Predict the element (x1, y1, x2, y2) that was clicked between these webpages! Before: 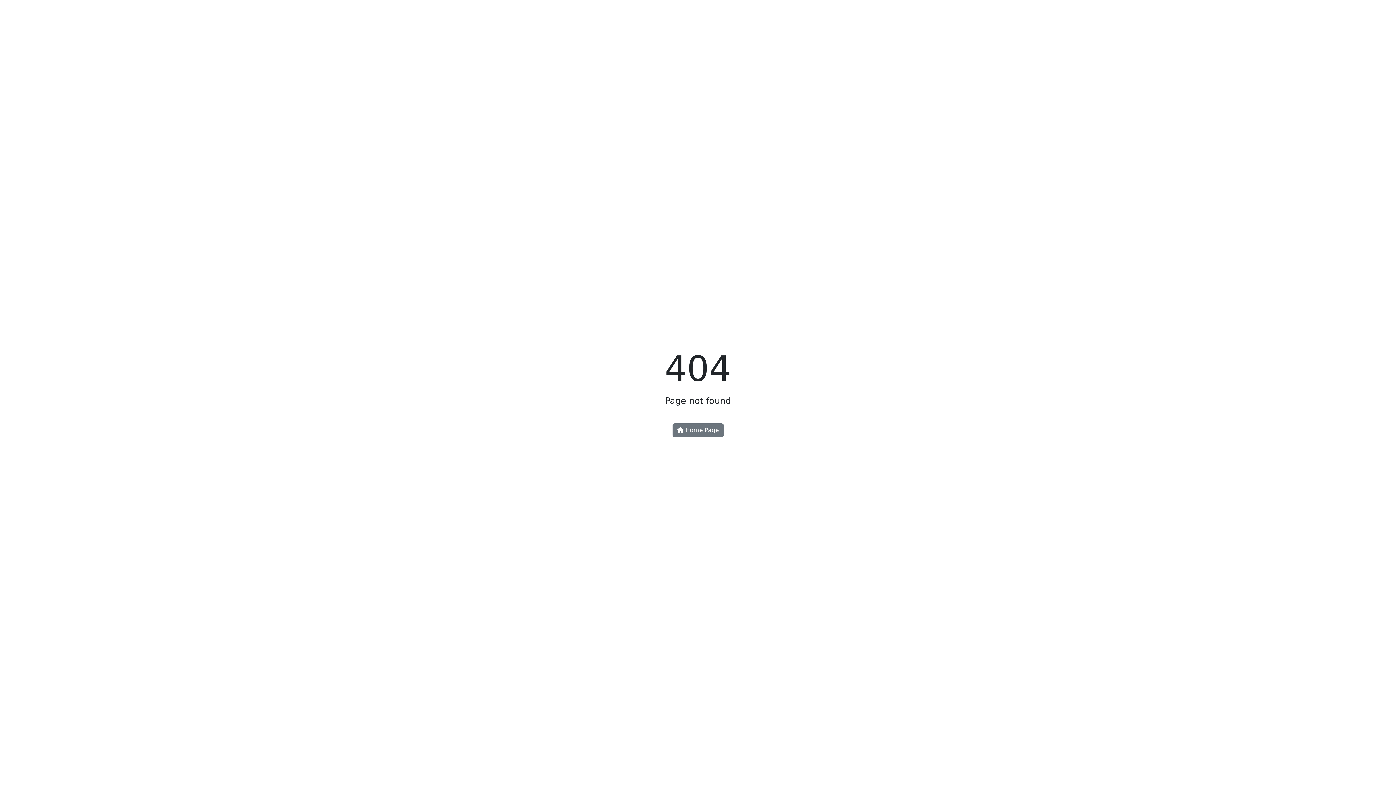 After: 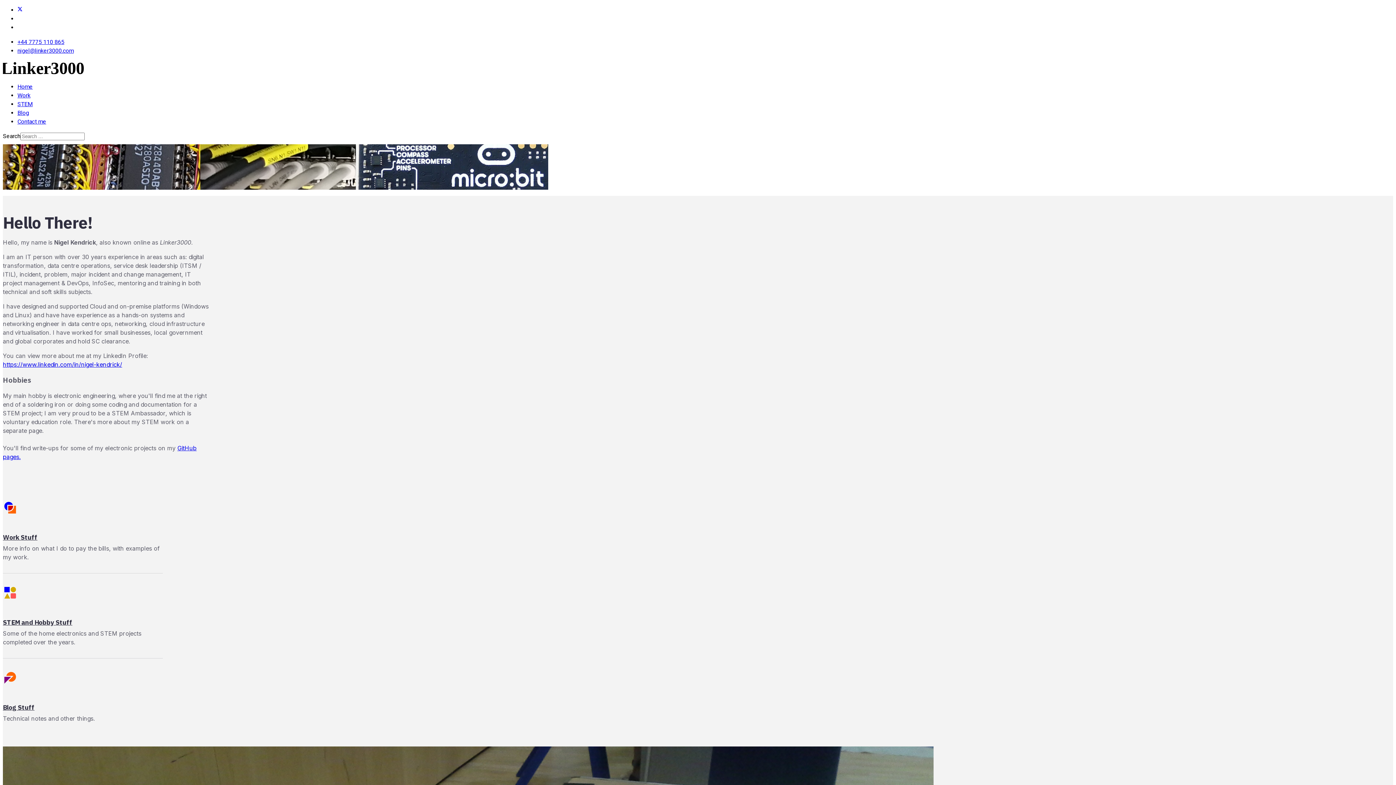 Action: label:  Home Page bbox: (672, 423, 723, 437)